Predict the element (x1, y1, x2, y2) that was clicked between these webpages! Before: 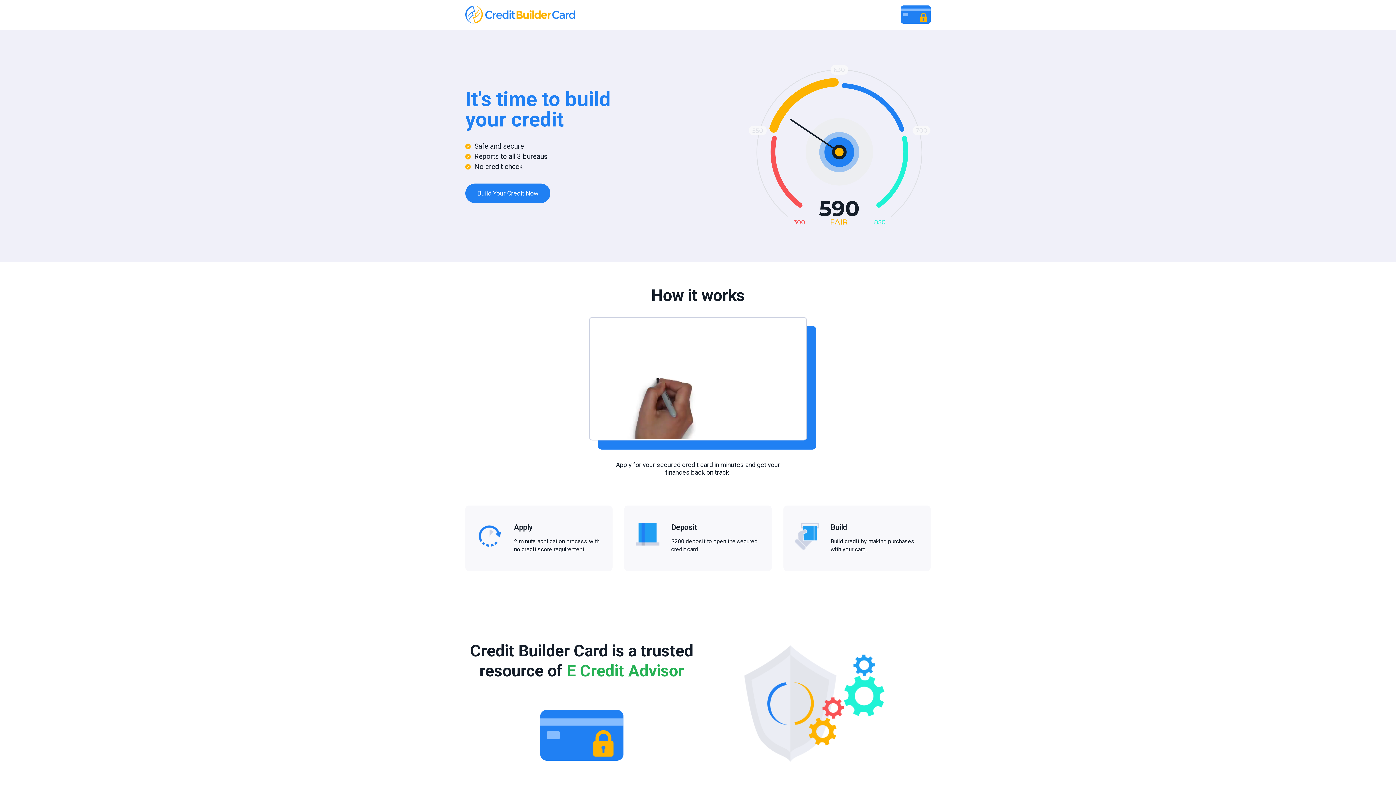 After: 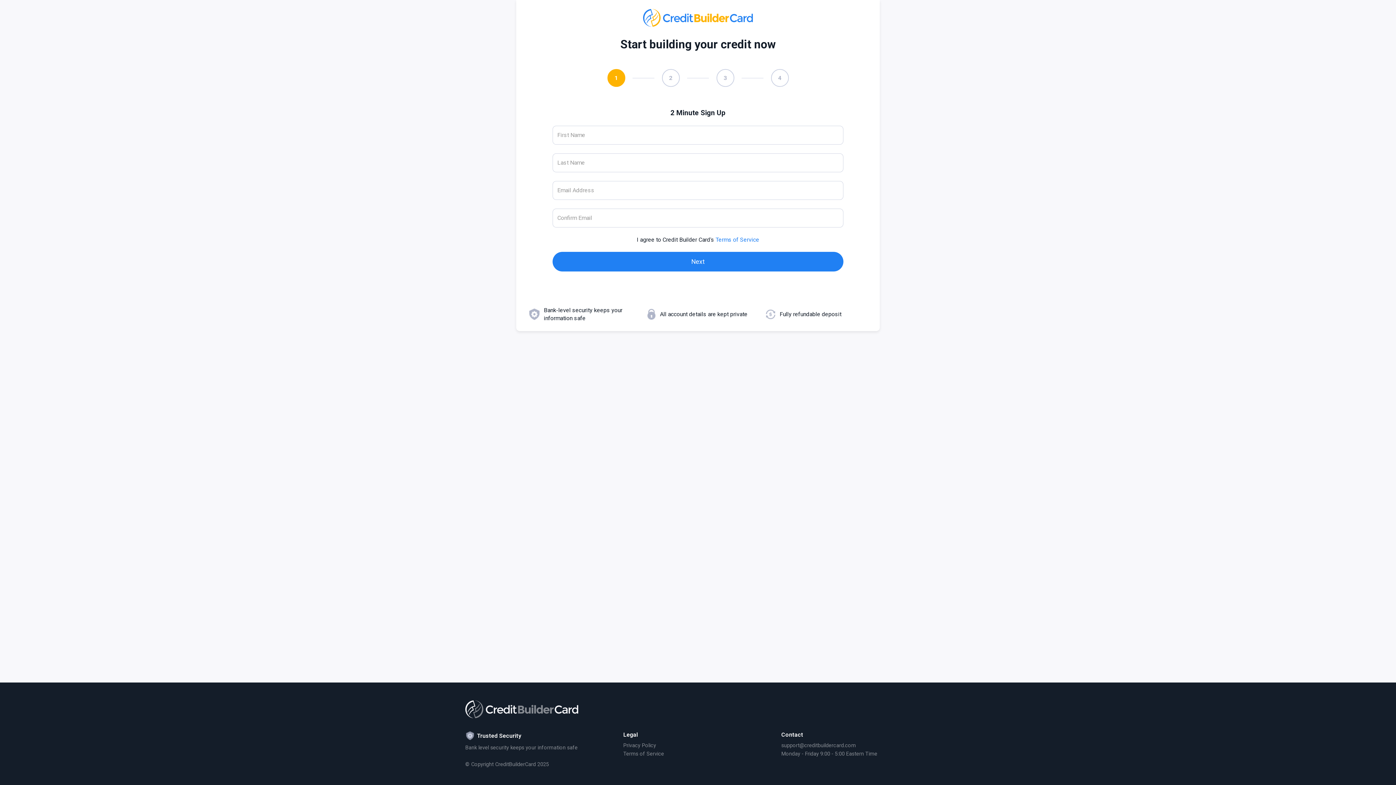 Action: label: Build Your Credit Now bbox: (465, 183, 550, 203)